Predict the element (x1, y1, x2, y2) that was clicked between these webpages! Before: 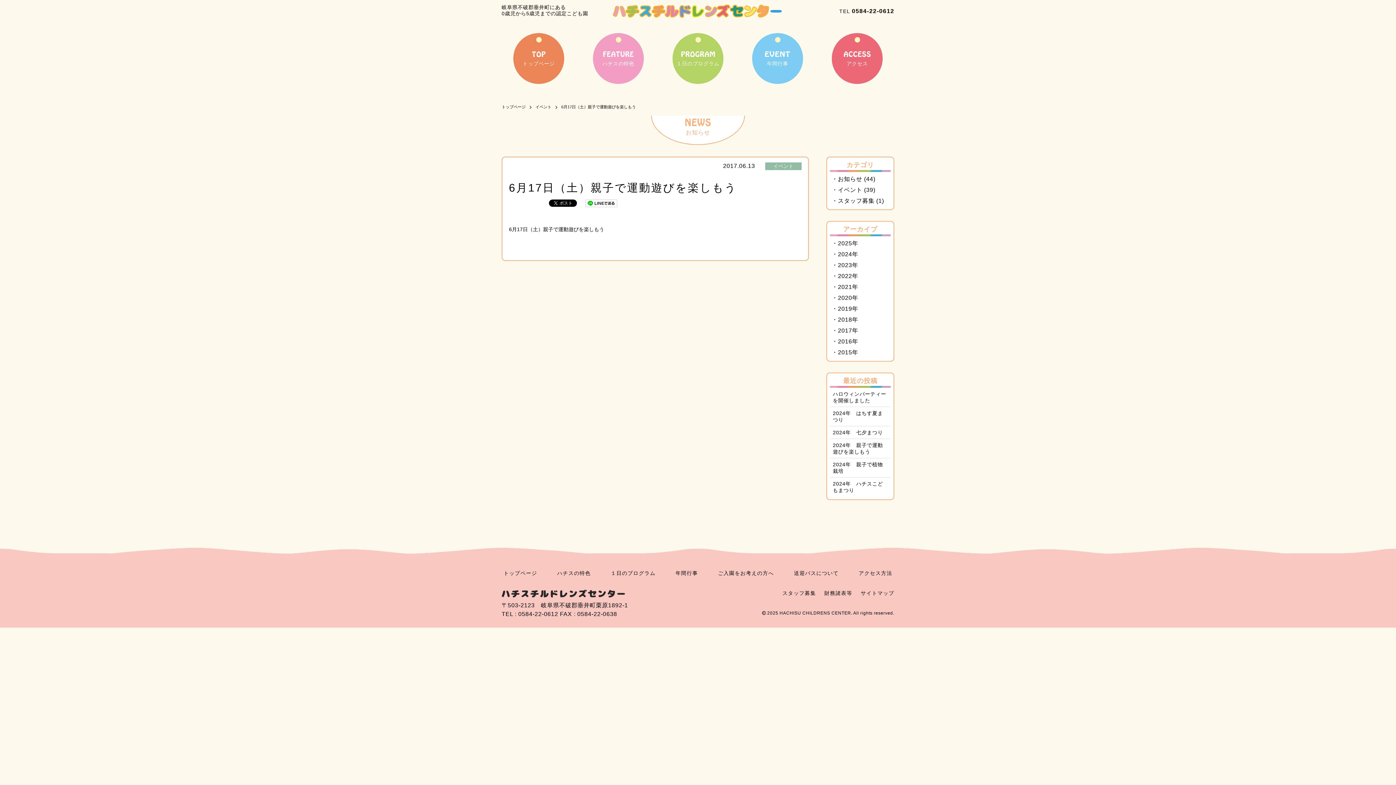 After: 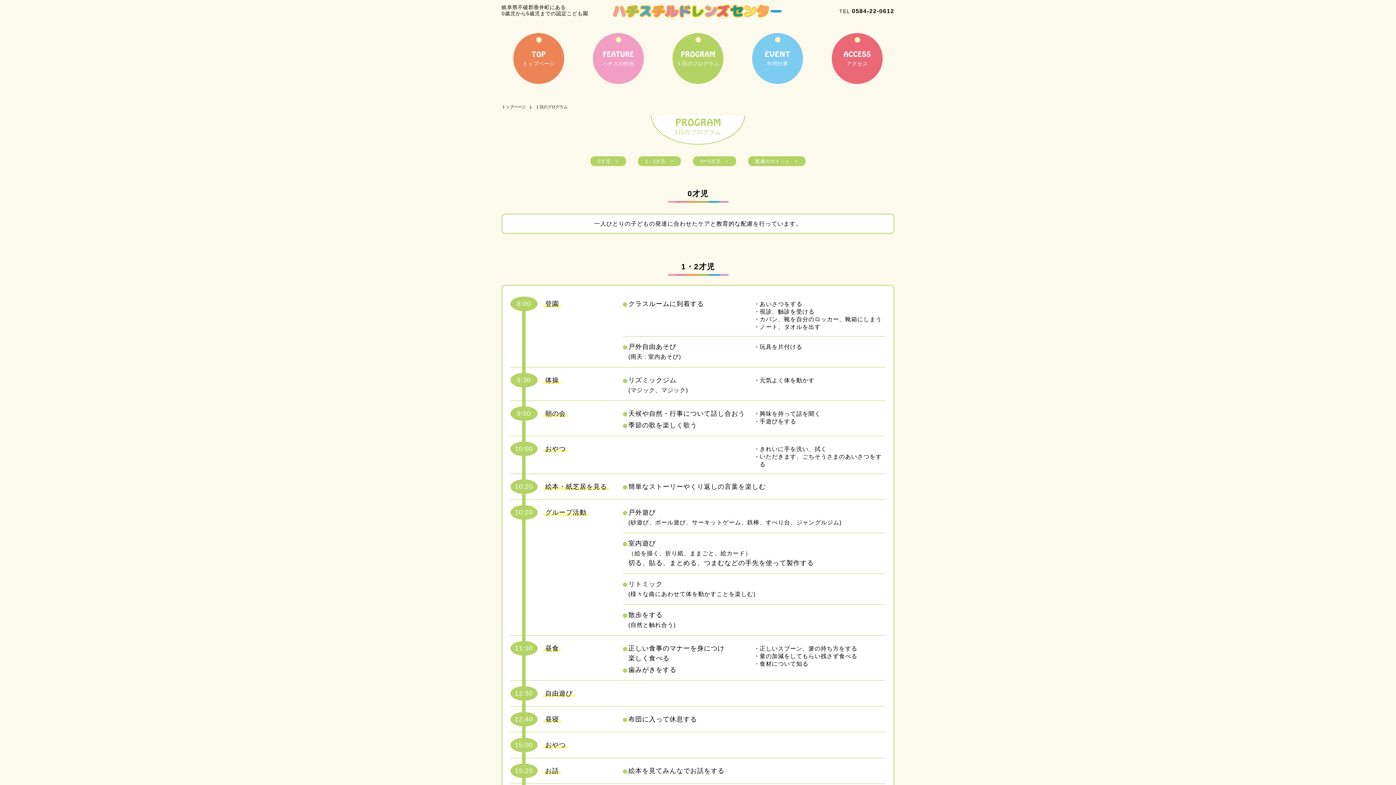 Action: bbox: (610, 570, 655, 576) label: １日のプログラム